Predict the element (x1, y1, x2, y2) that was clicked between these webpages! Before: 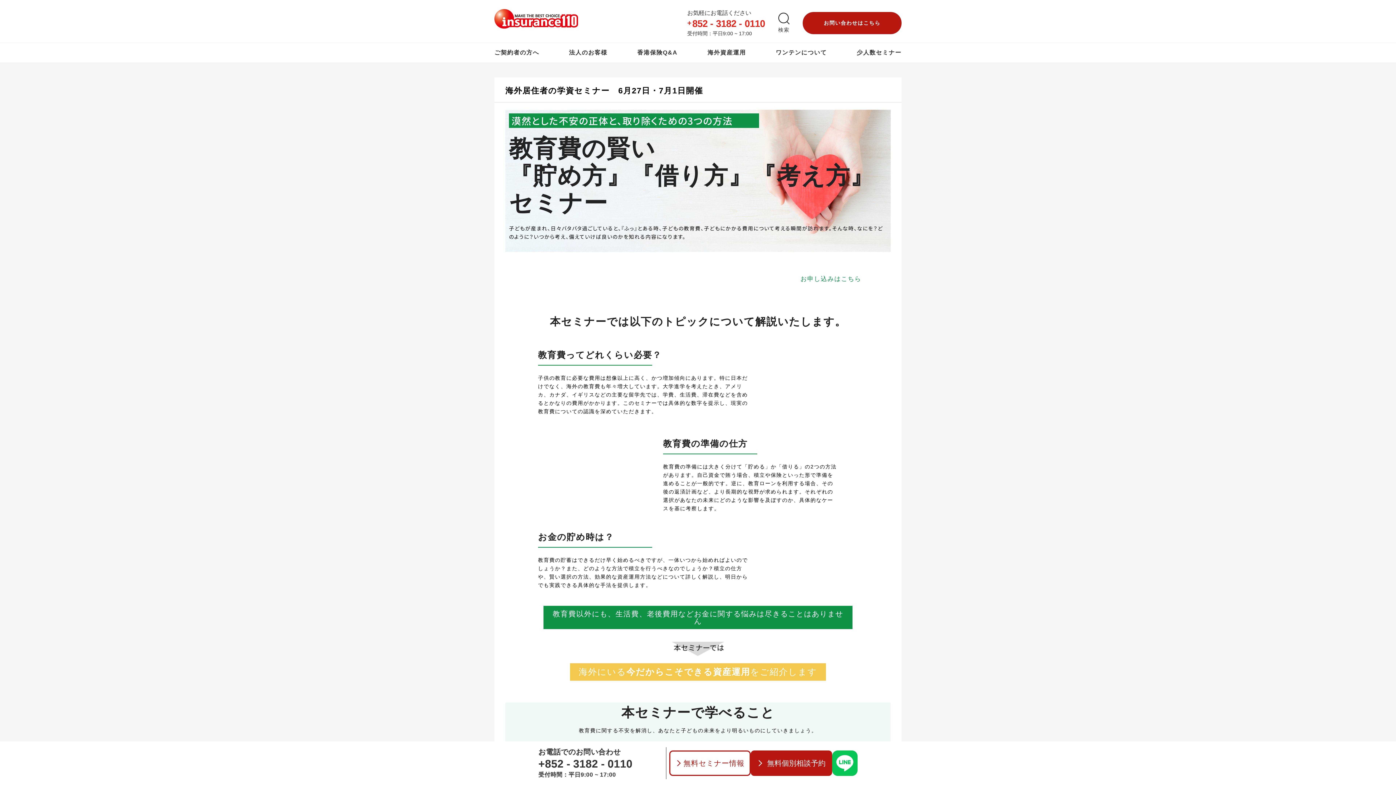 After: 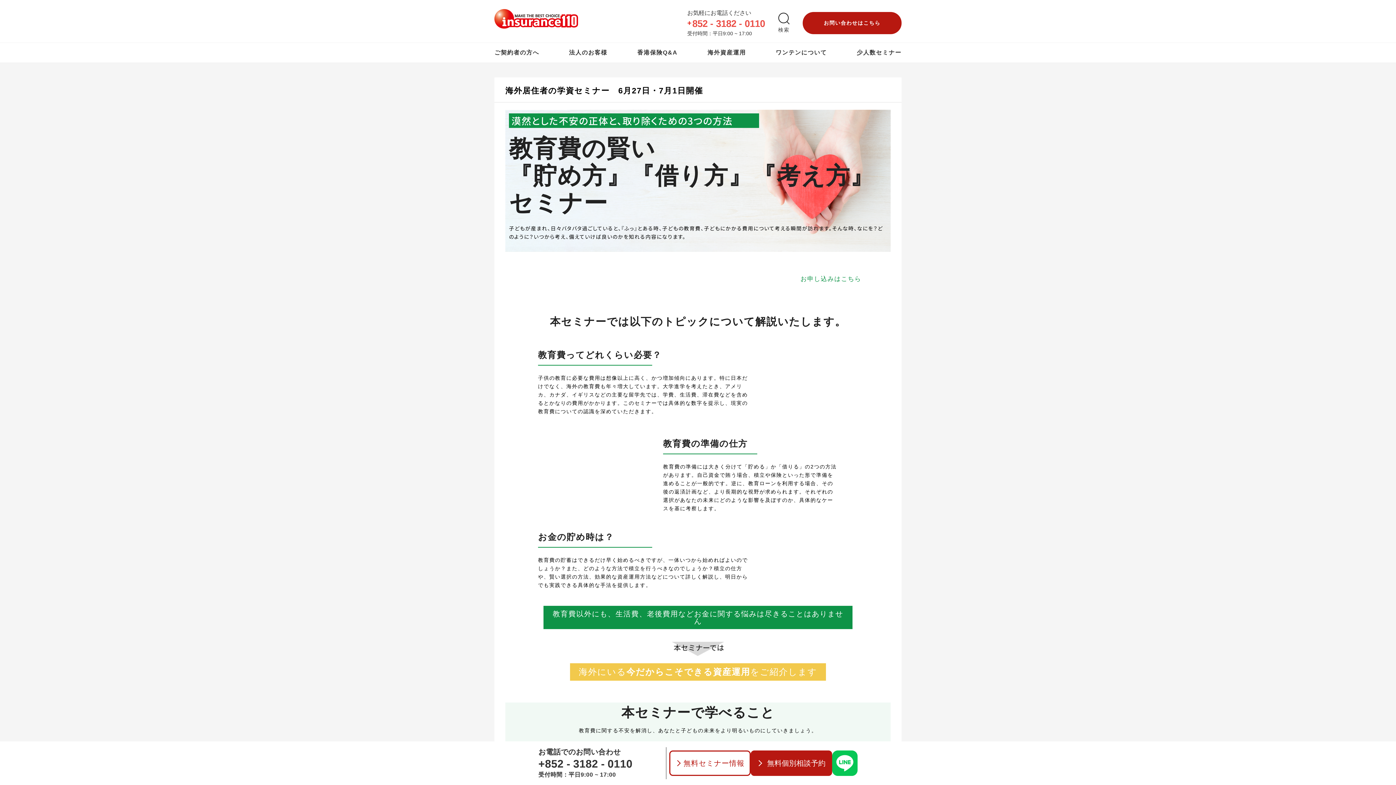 Action: label: 852 - 3182 - 0110 bbox: (692, 17, 765, 30)